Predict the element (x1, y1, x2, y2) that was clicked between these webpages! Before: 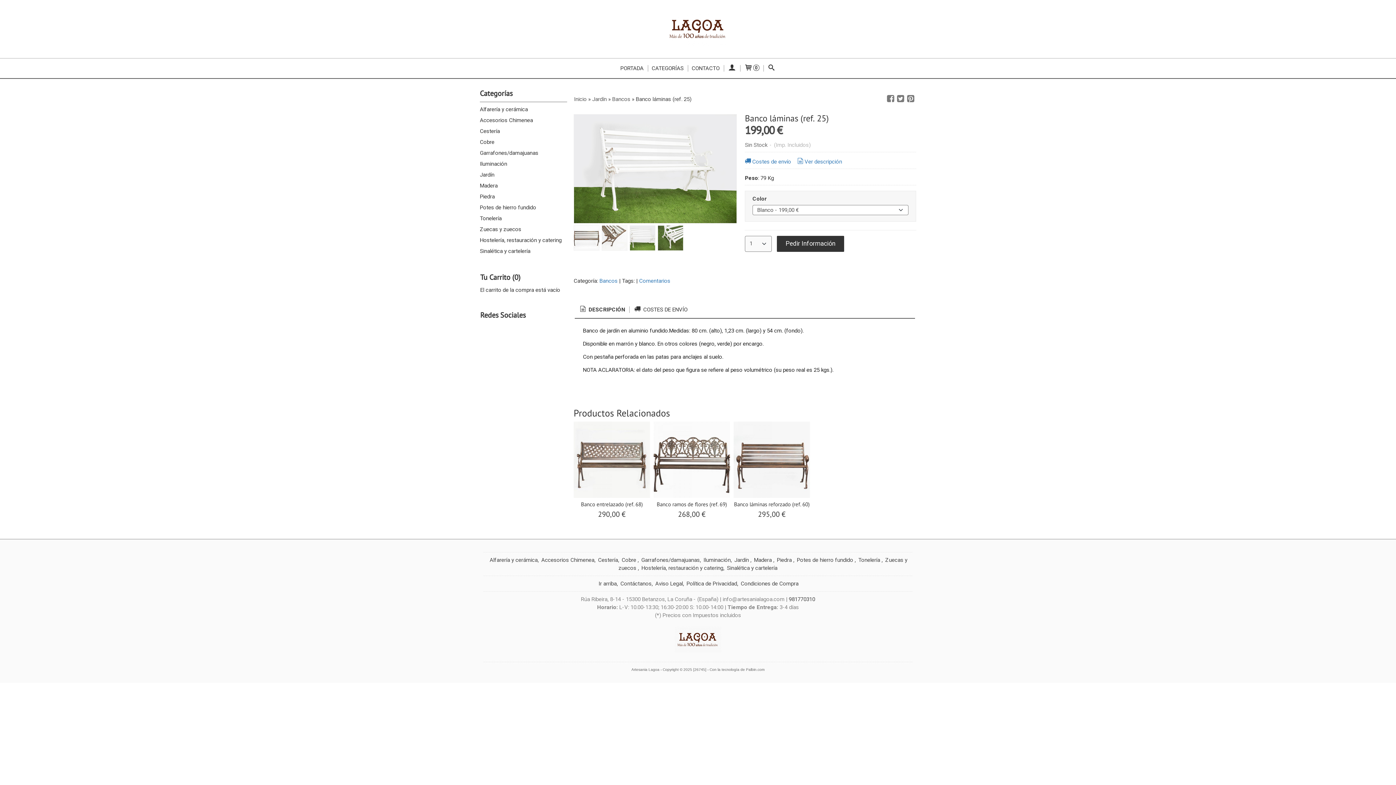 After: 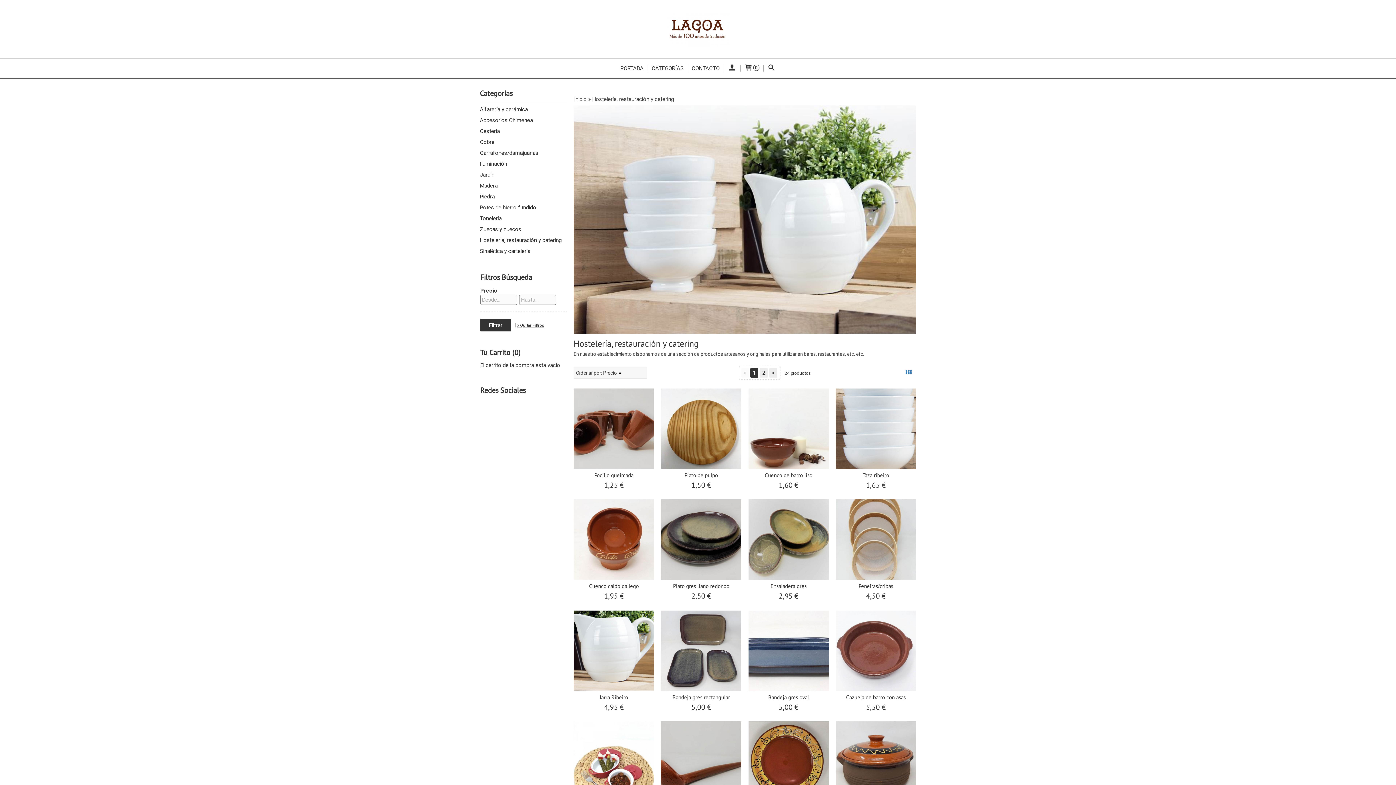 Action: label: Hostelería, restauración y catering bbox: (641, 557, 724, 563)